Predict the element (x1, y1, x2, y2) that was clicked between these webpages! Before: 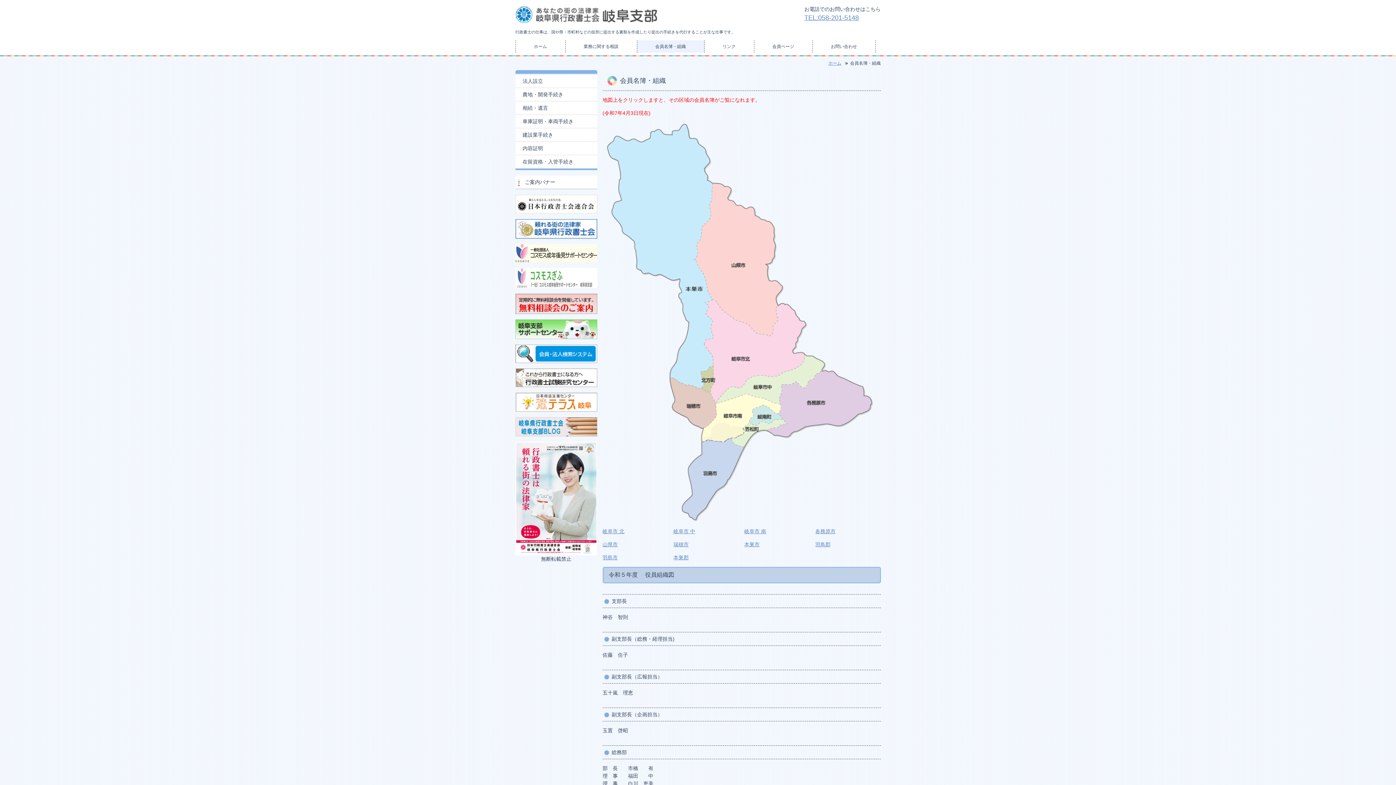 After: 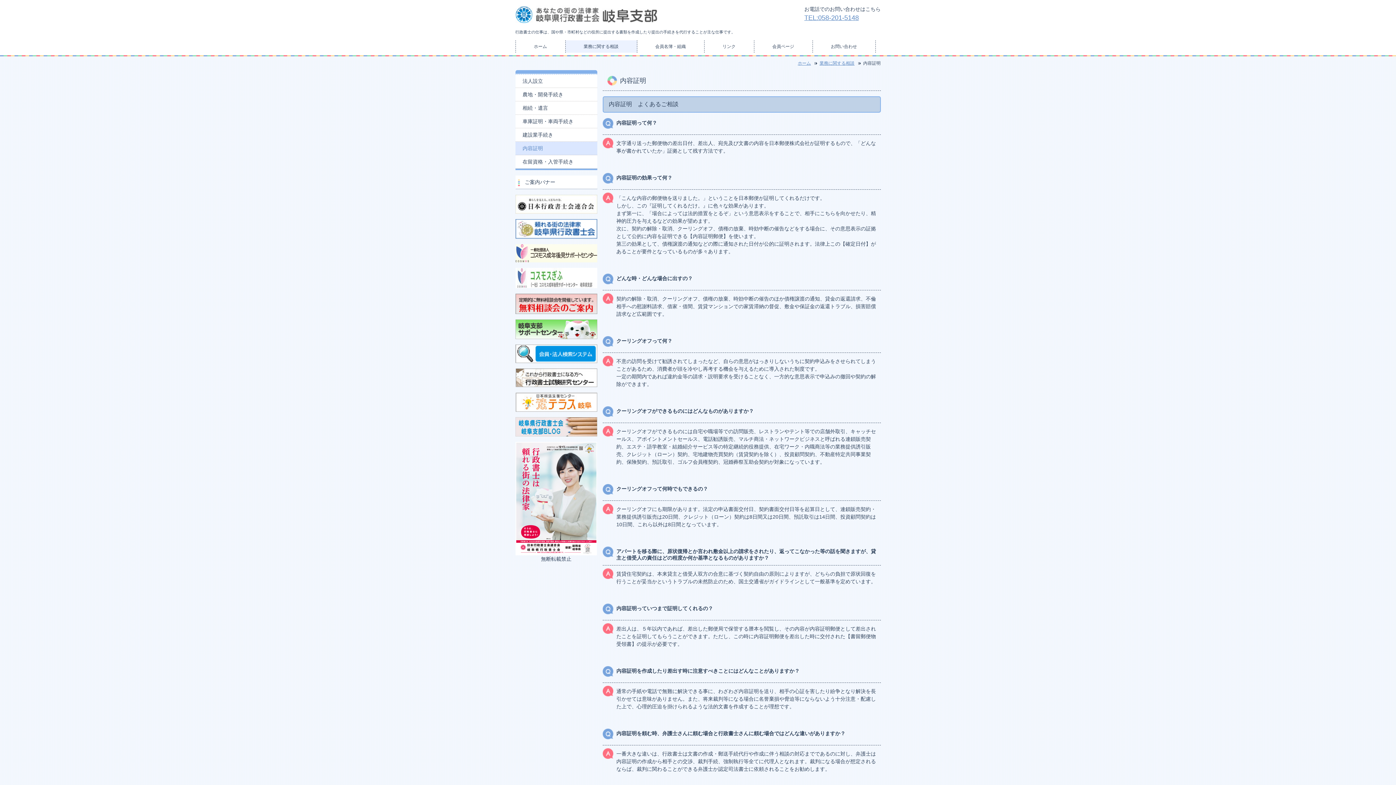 Action: bbox: (515, 141, 597, 155) label: 内容証明